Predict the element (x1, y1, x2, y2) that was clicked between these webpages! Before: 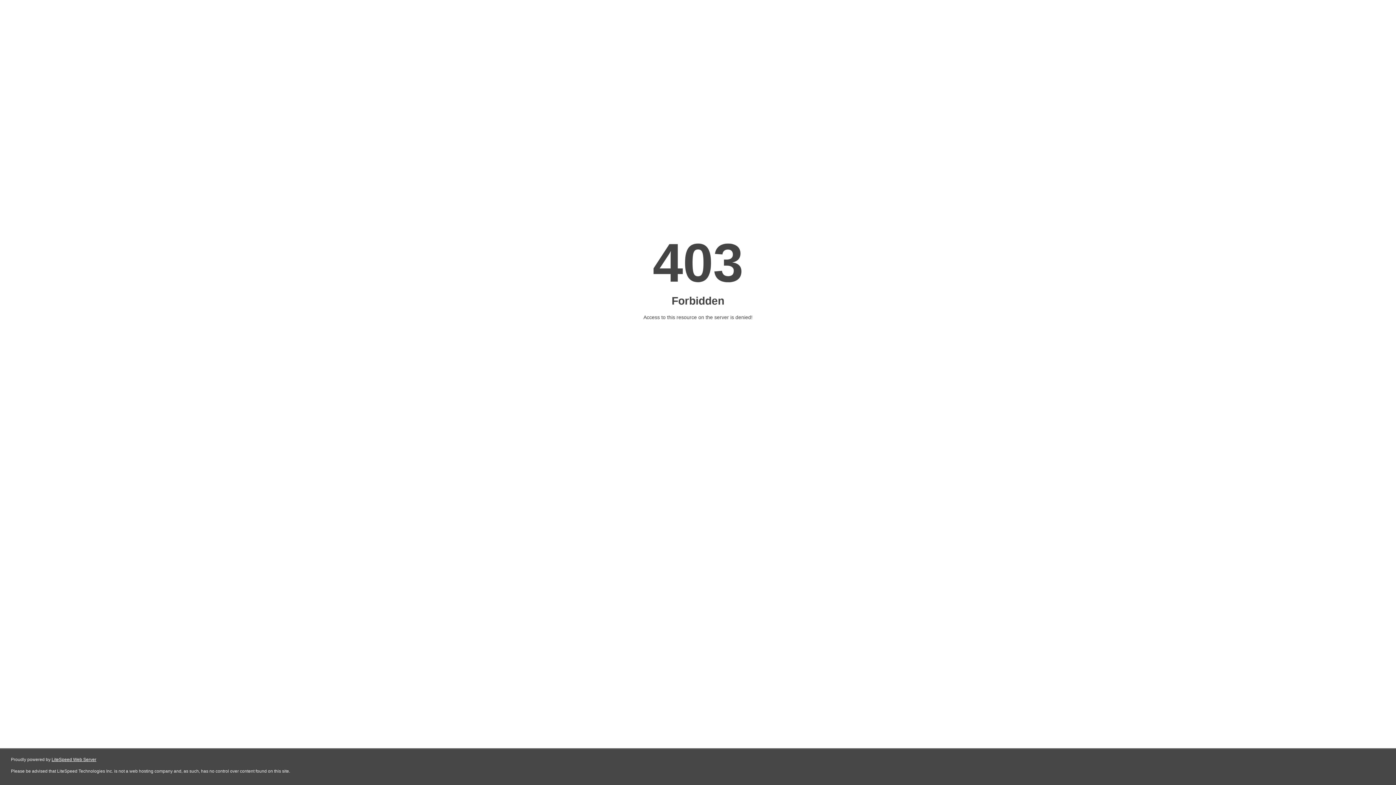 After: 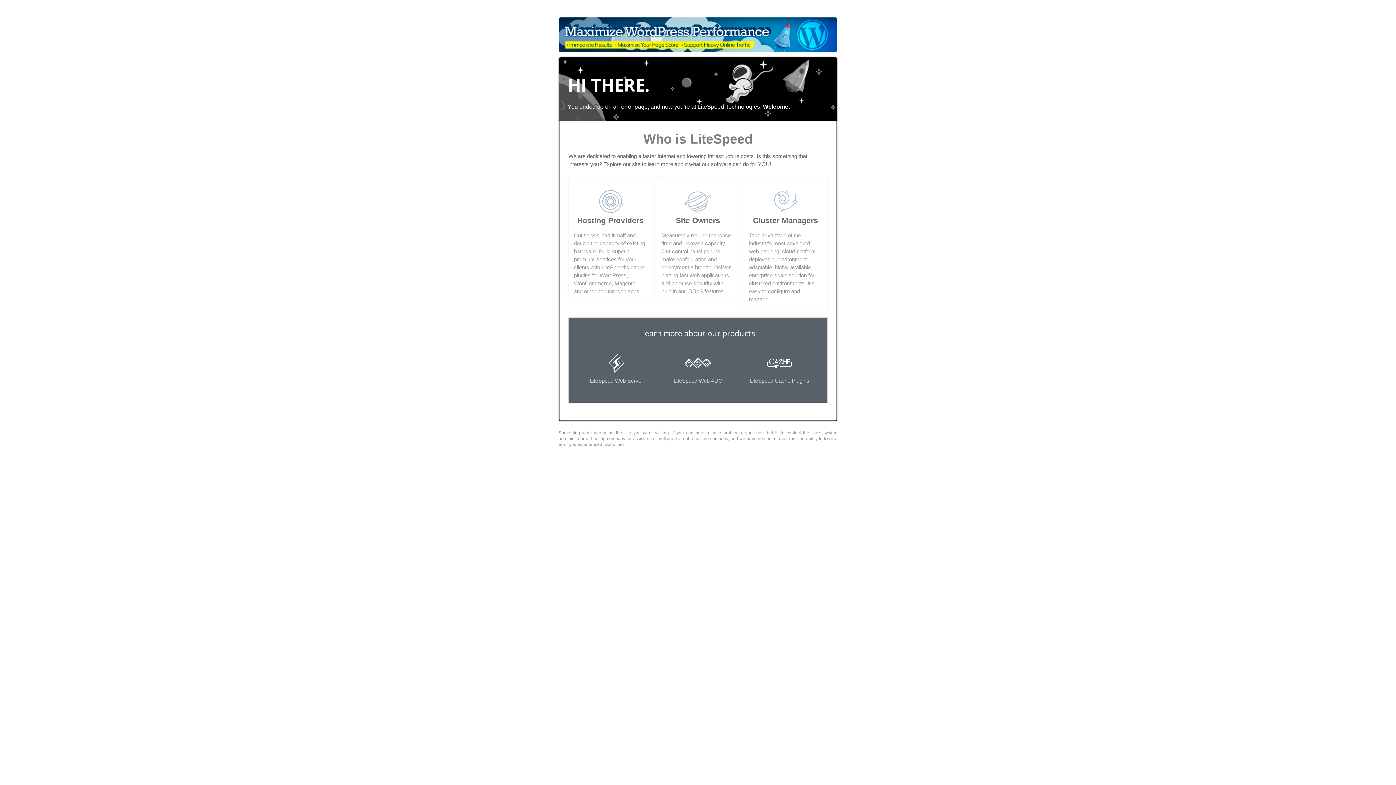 Action: label: LiteSpeed Web Server bbox: (51, 757, 96, 762)